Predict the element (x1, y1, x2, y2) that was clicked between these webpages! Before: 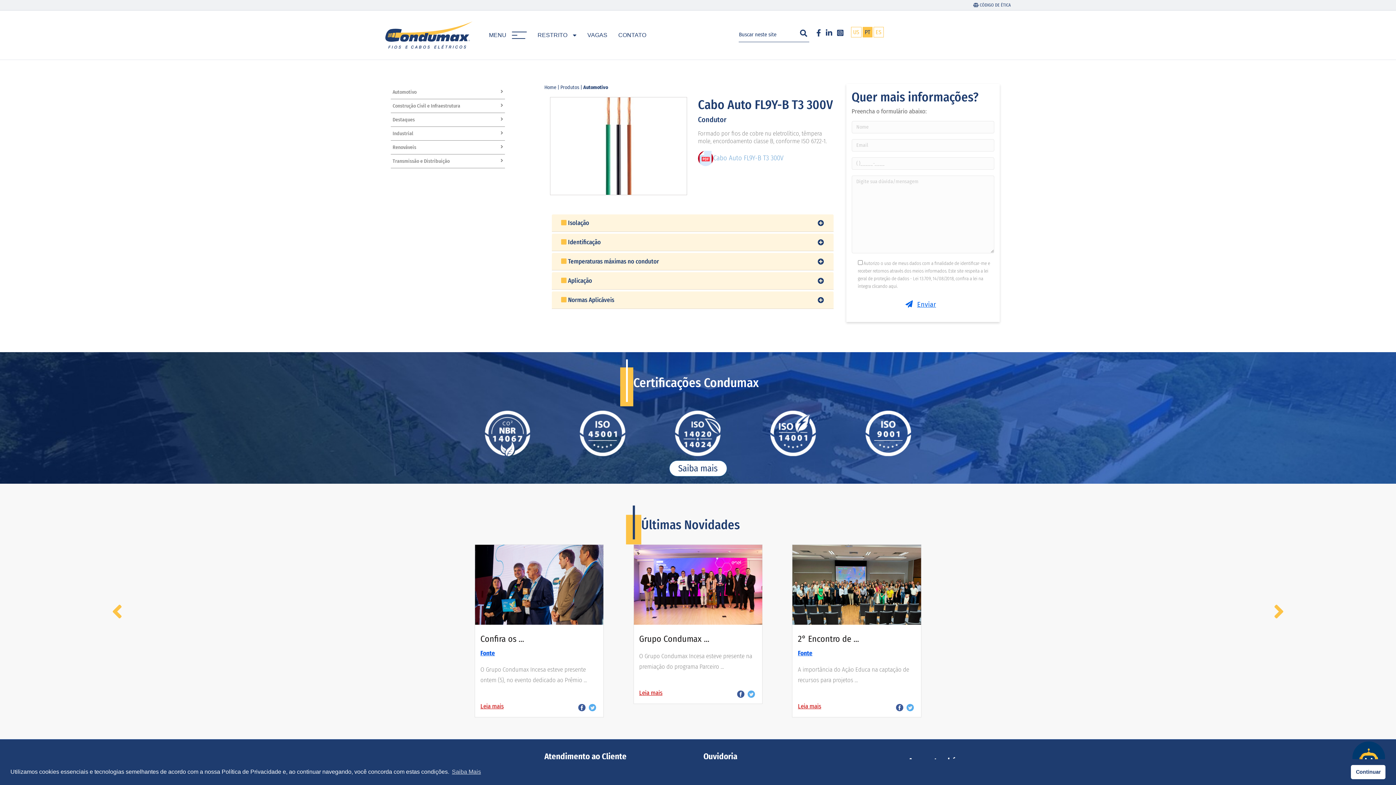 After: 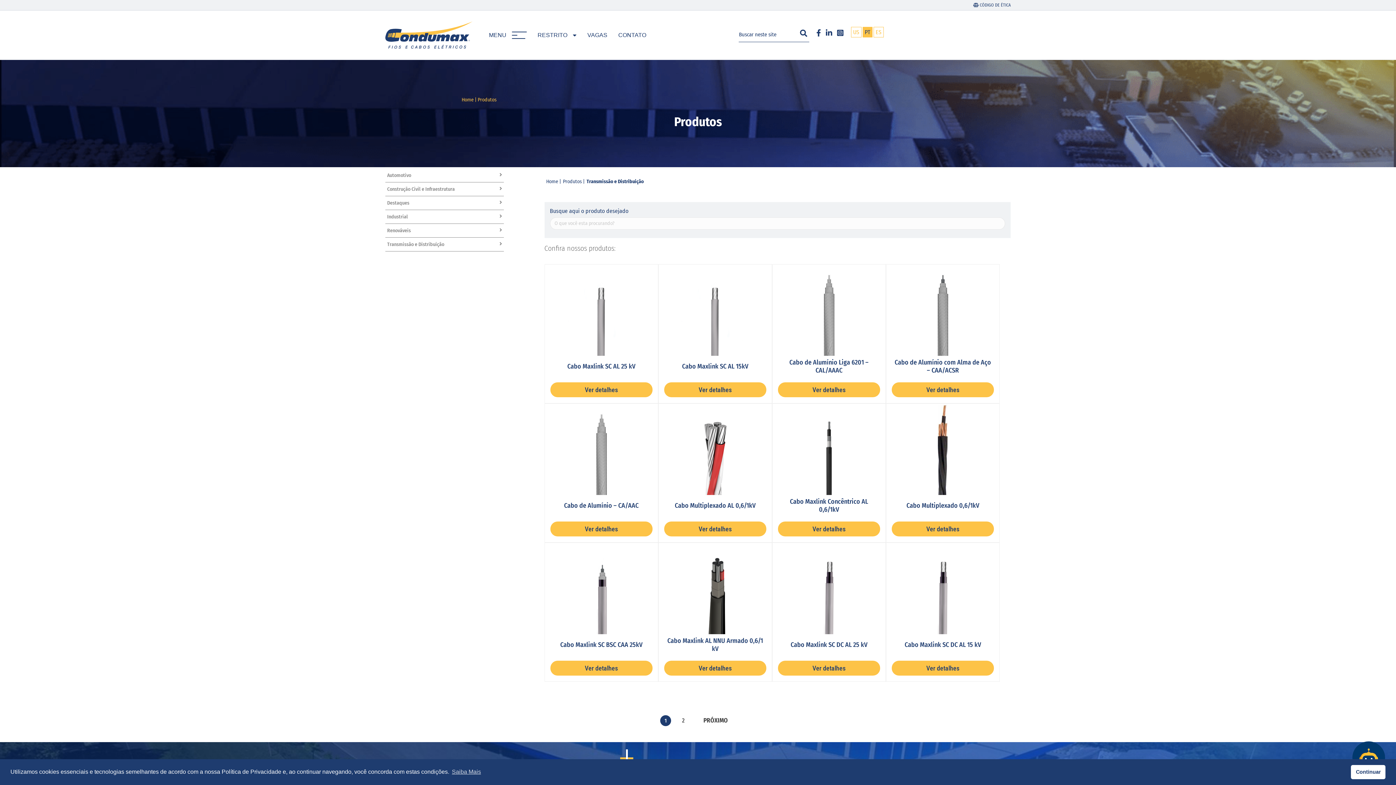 Action: label: Transmissão e Distribuição bbox: (390, 154, 505, 168)